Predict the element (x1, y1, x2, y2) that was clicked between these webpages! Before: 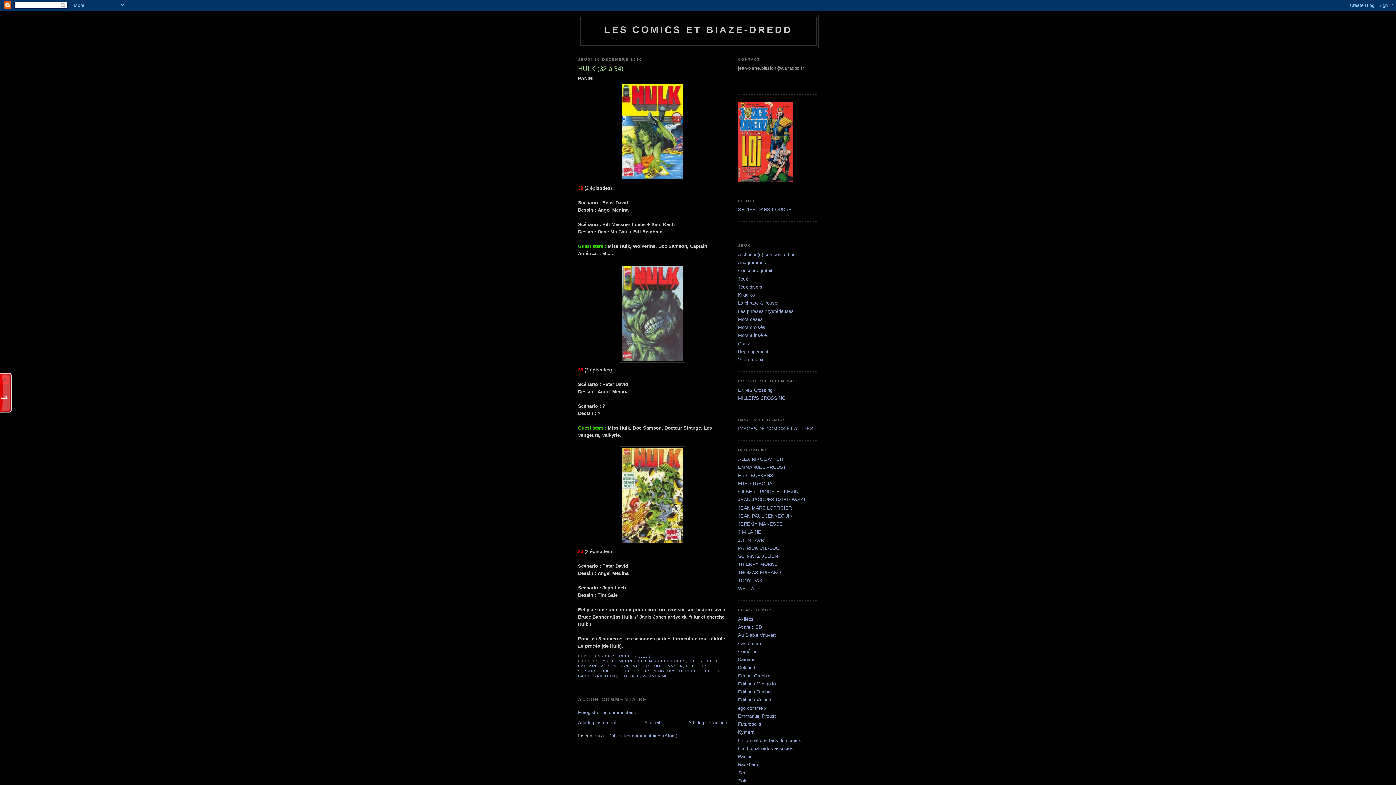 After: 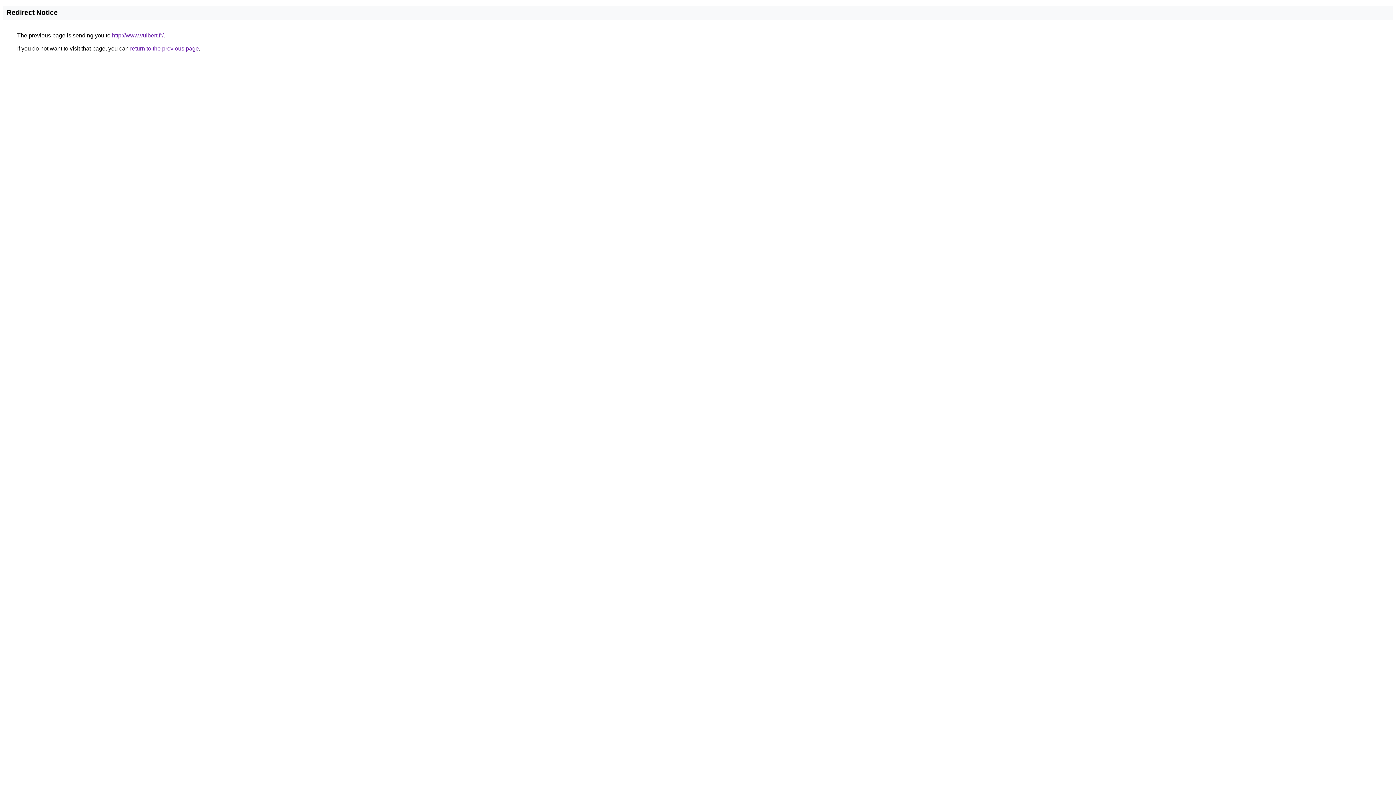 Action: bbox: (738, 697, 771, 703) label: Editions Vuibert